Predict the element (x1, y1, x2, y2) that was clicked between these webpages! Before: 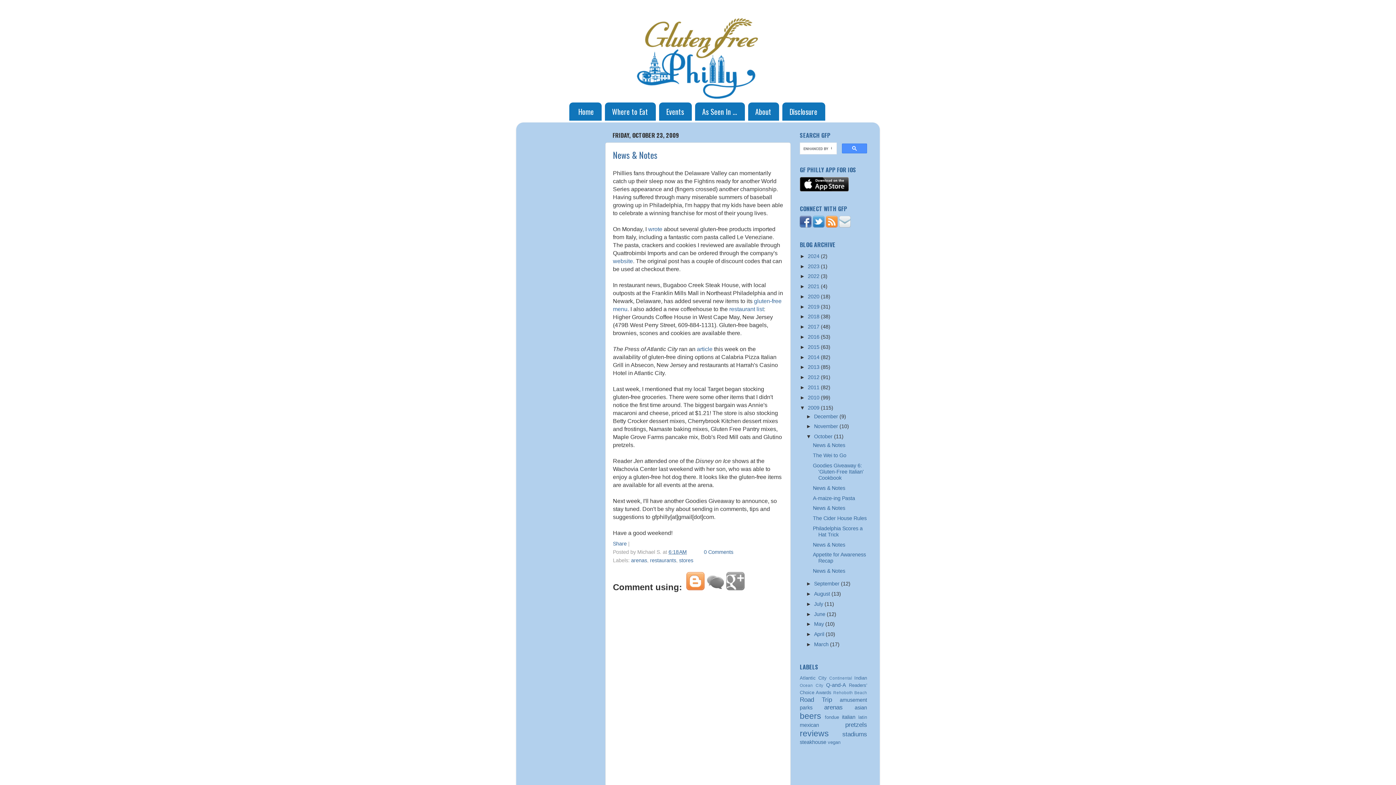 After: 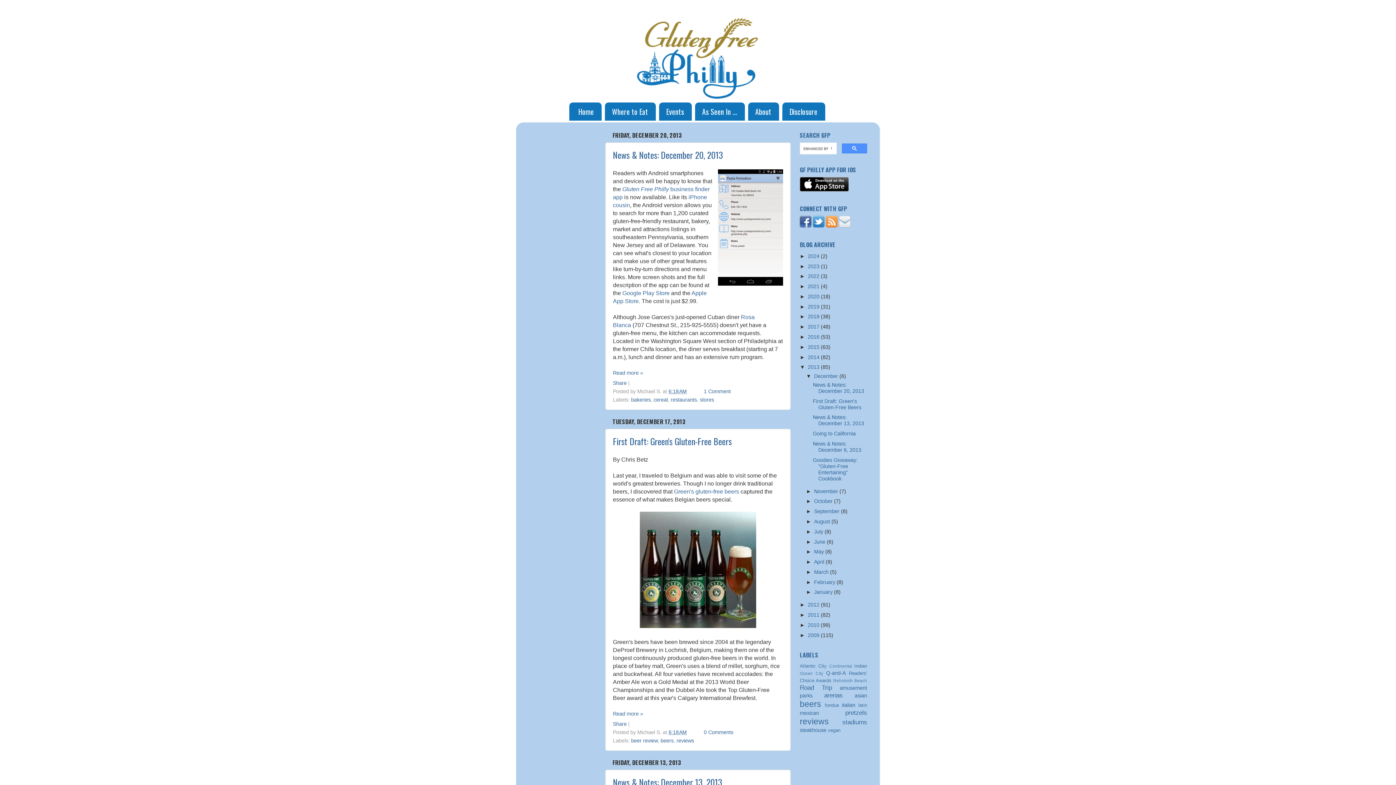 Action: bbox: (808, 364, 821, 370) label: 2013 